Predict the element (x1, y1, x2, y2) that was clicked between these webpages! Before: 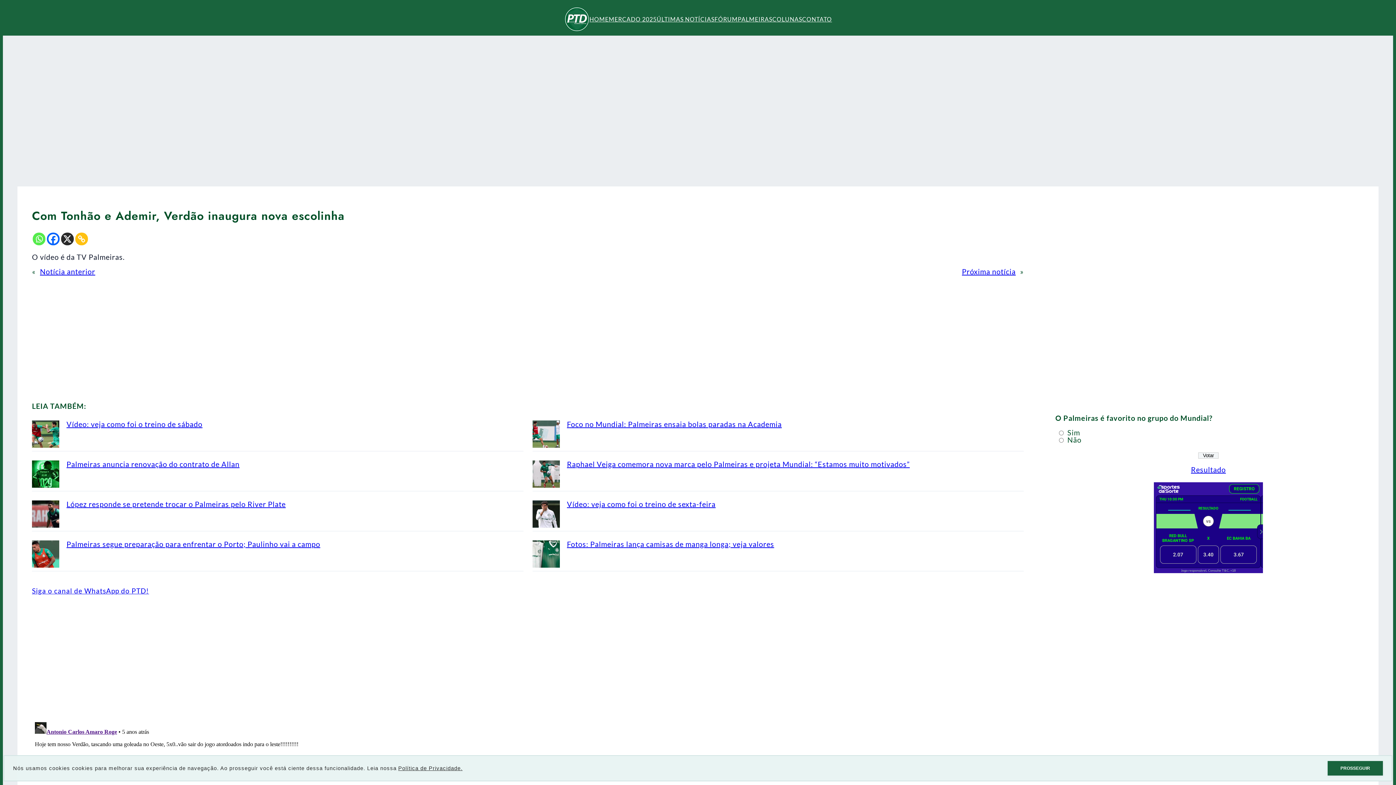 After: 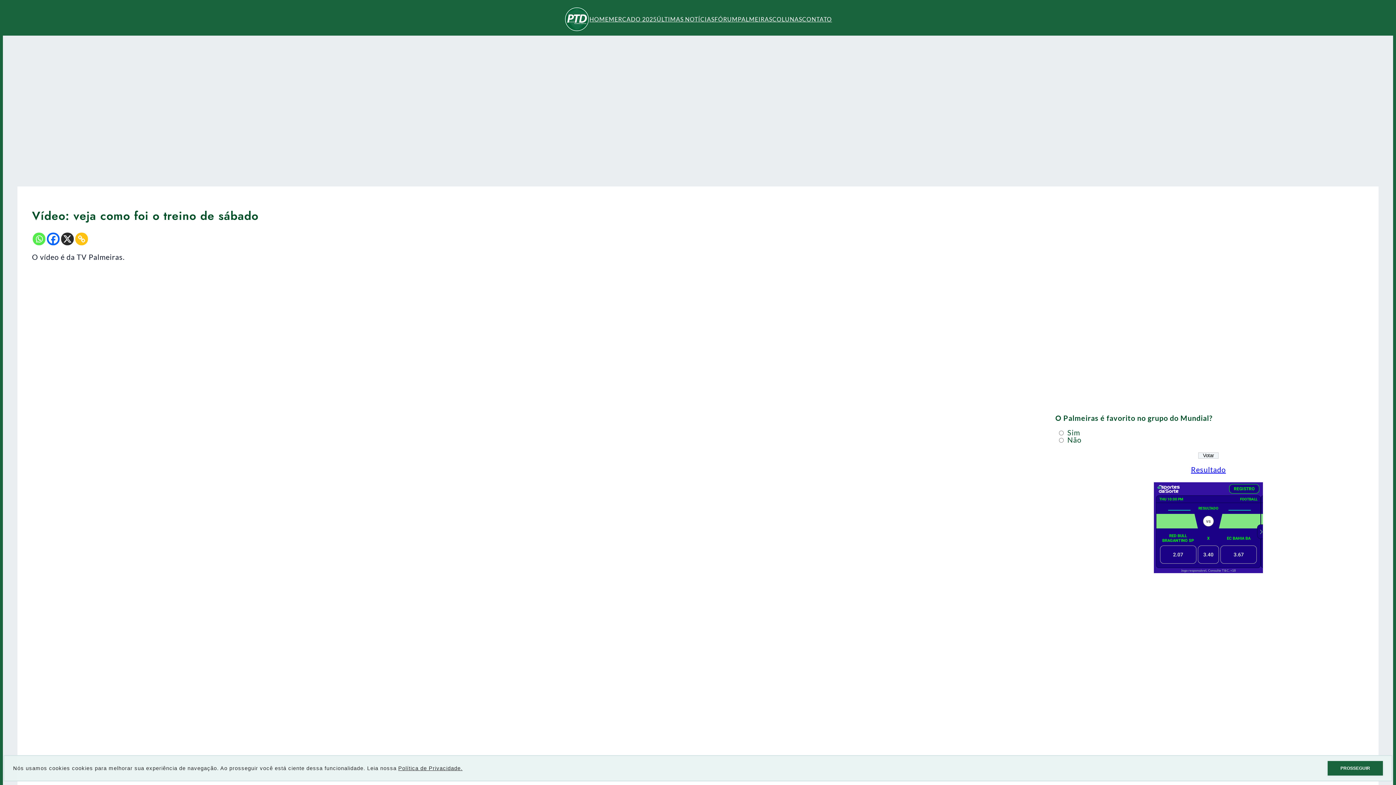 Action: bbox: (66, 419, 202, 428) label: Vídeo: veja como foi o treino de sábado